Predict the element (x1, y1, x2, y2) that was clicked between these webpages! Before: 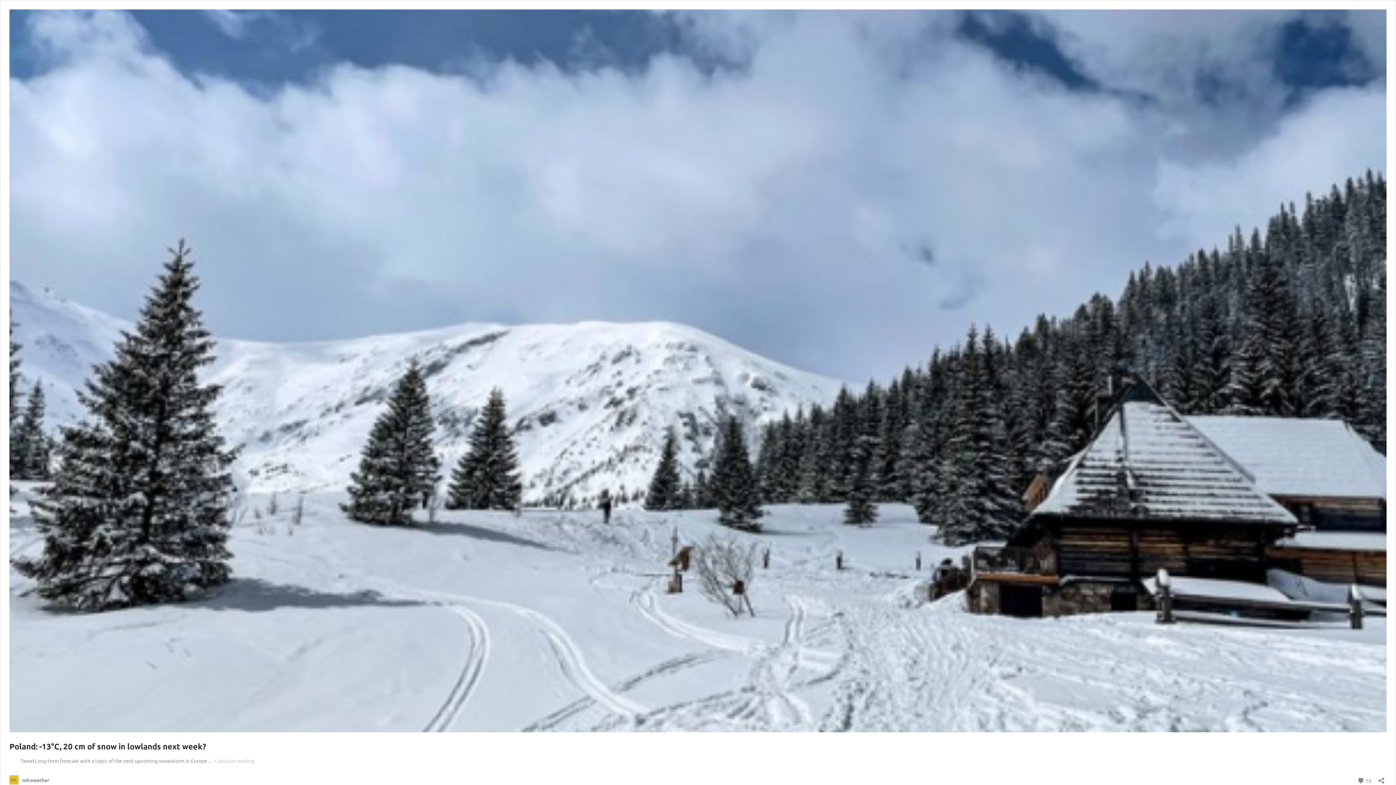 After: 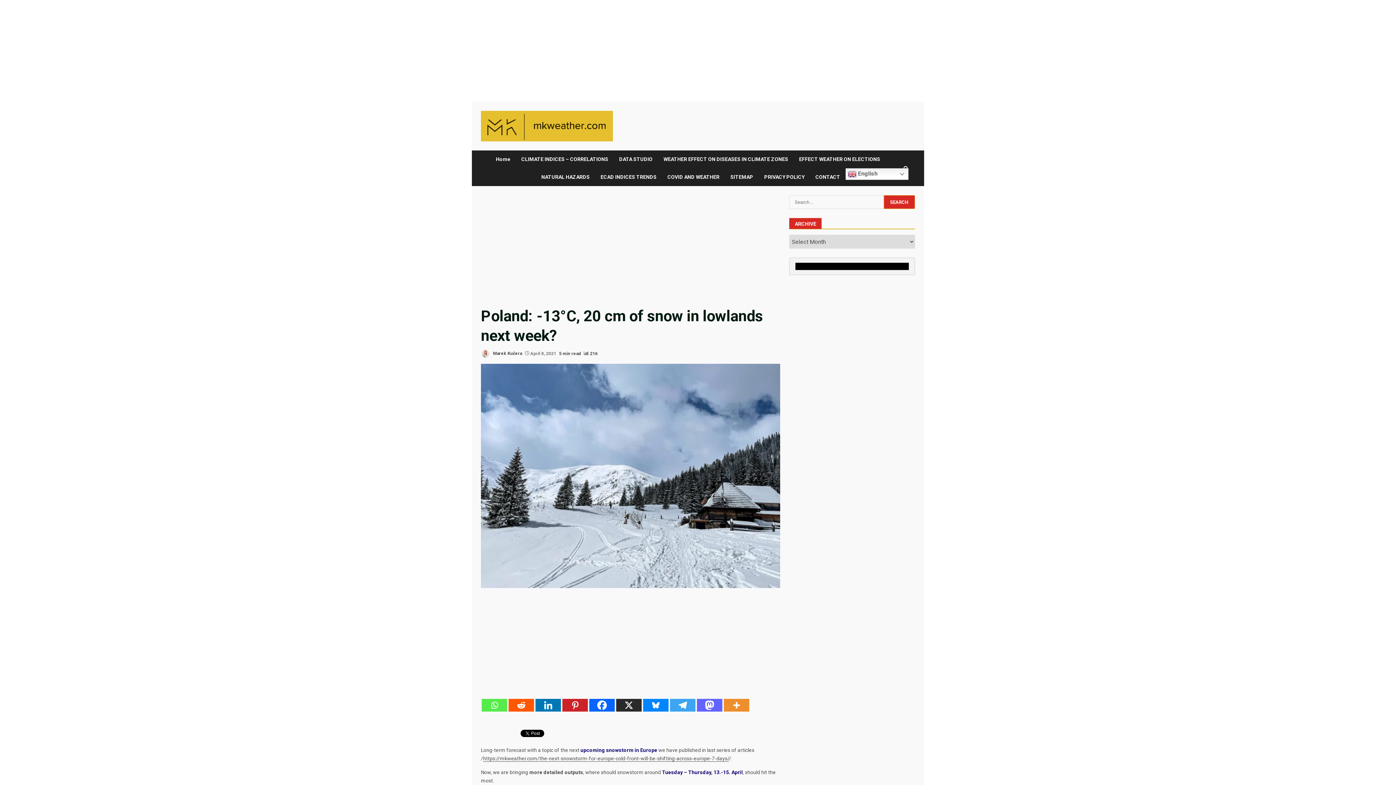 Action: bbox: (9, 741, 206, 751) label: Poland: -13°C, 20 cm of snow in lowlands next week?